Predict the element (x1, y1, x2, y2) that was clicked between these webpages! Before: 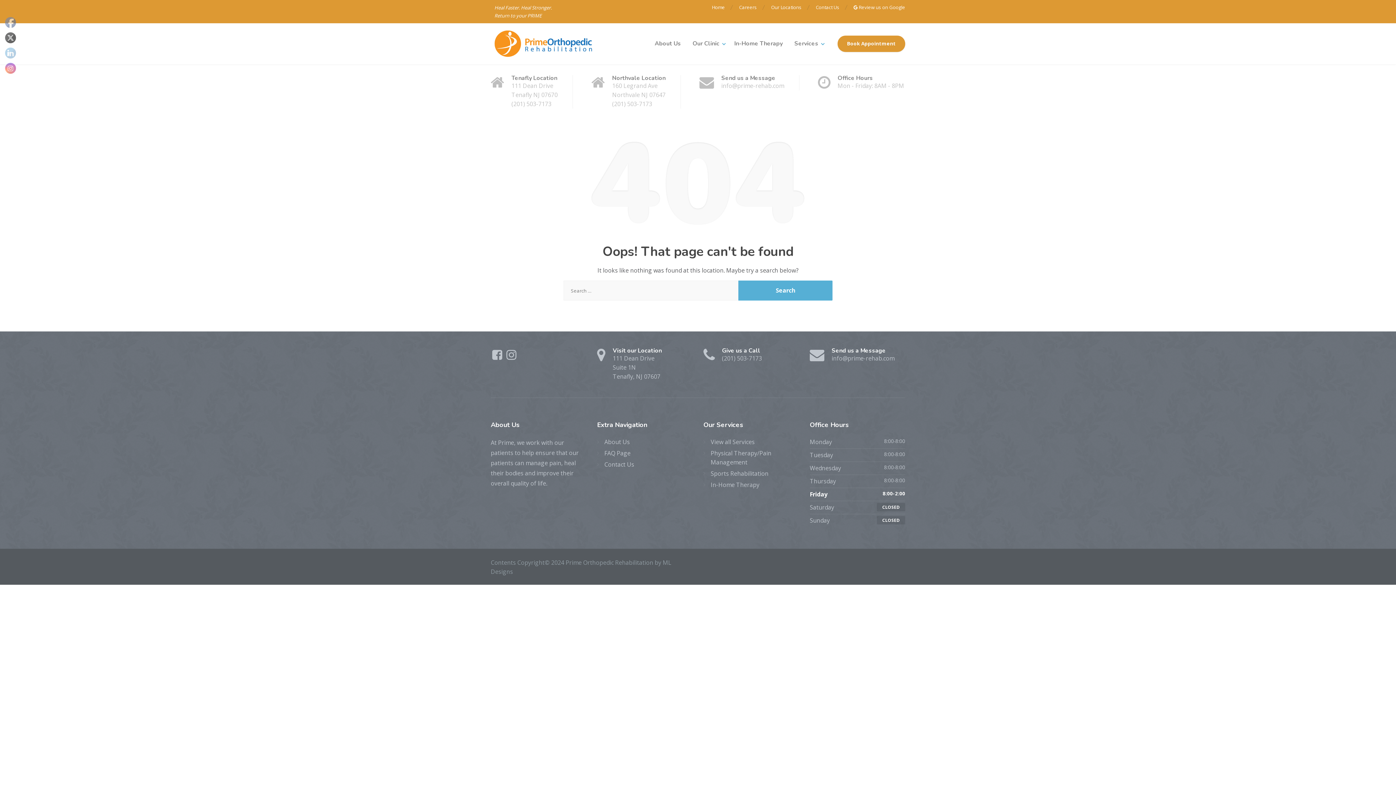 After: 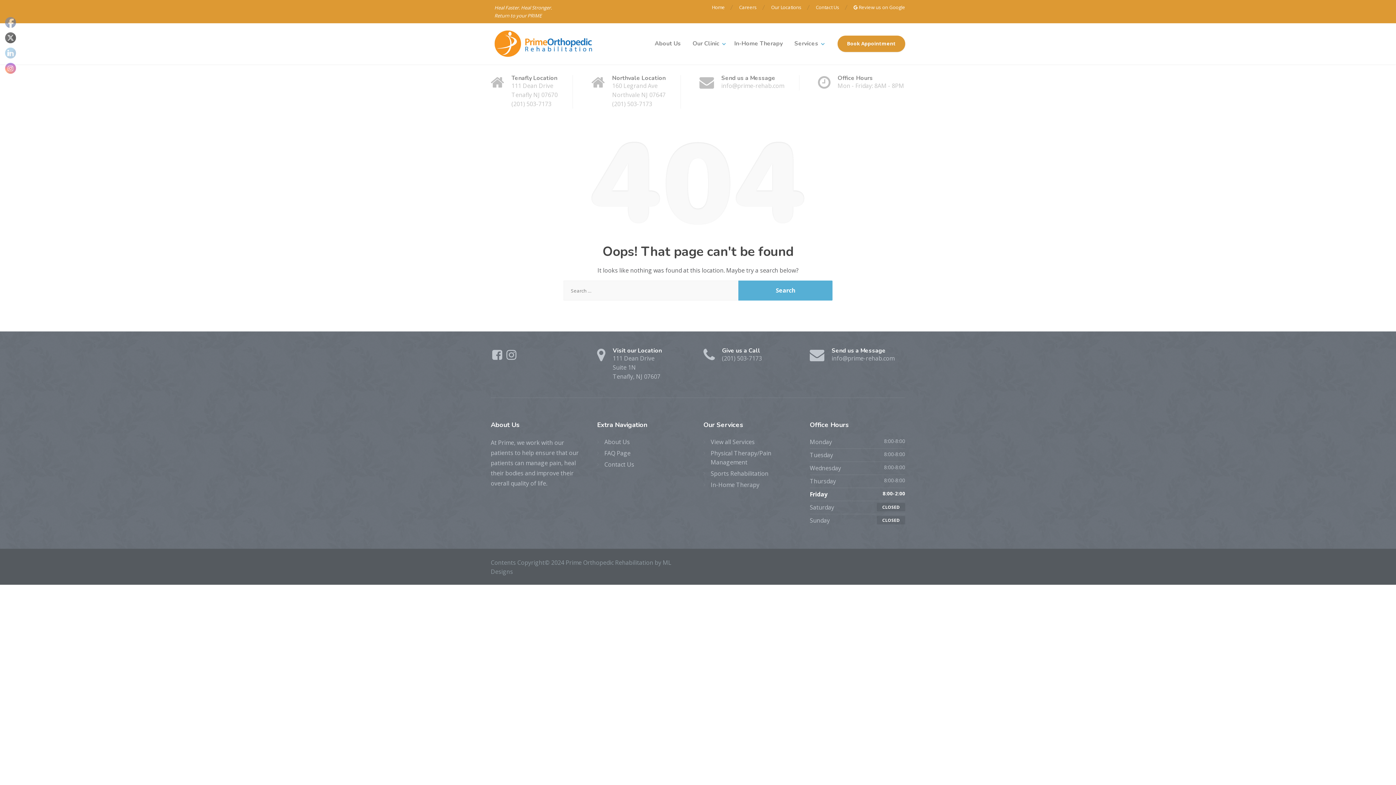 Action: label: Give us a Call
(201) 503-7173 bbox: (703, 348, 799, 363)